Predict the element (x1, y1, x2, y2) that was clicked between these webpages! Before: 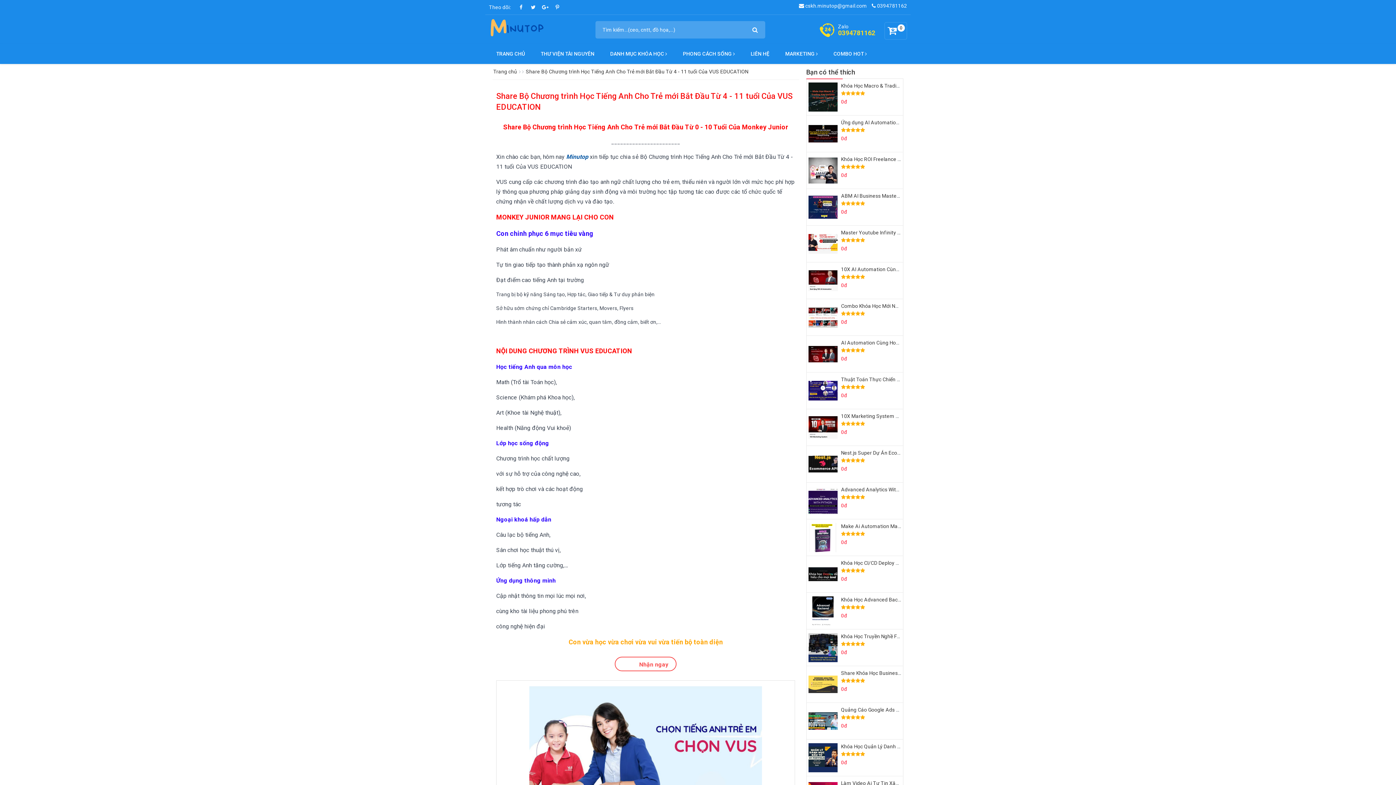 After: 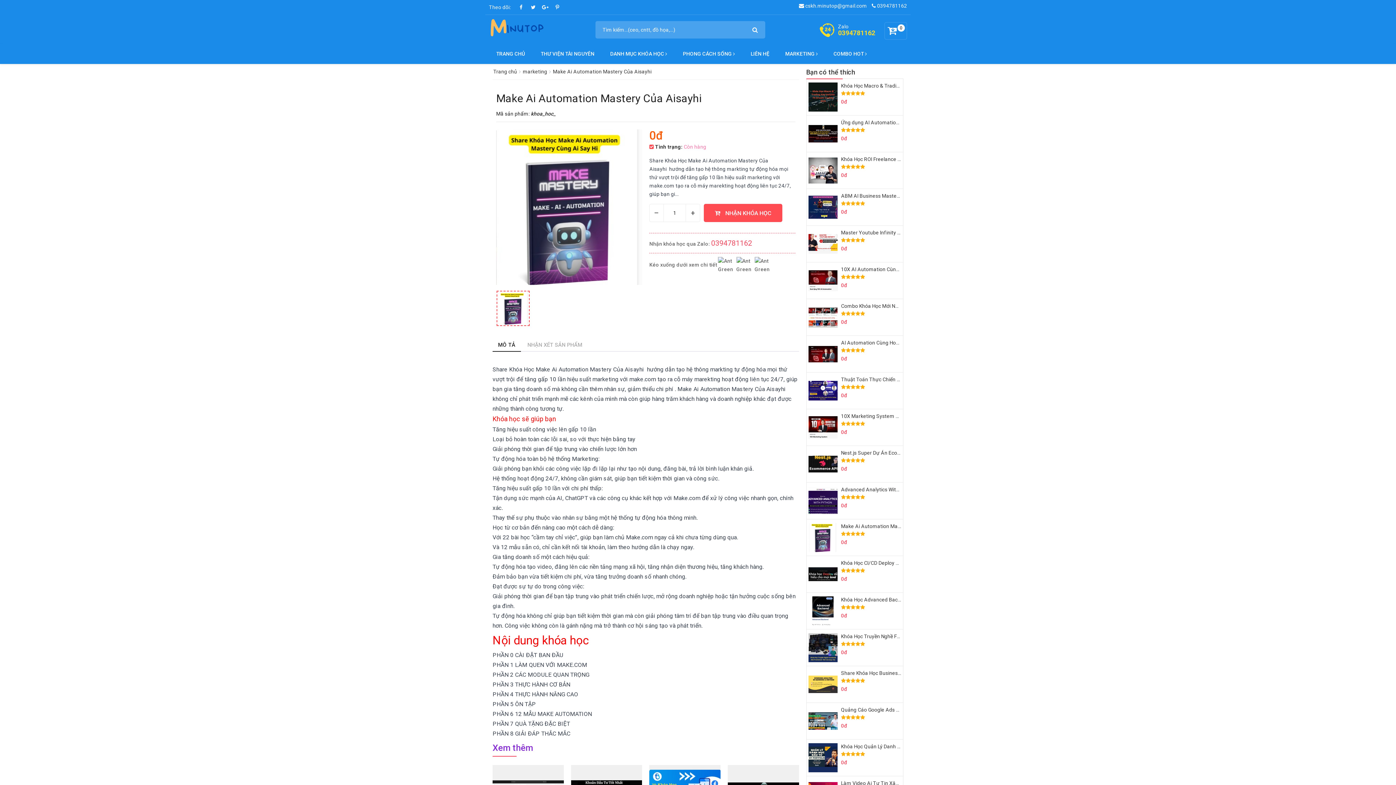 Action: bbox: (841, 523, 938, 529) label: Make Ai Automation Mastery Của Aisayhi